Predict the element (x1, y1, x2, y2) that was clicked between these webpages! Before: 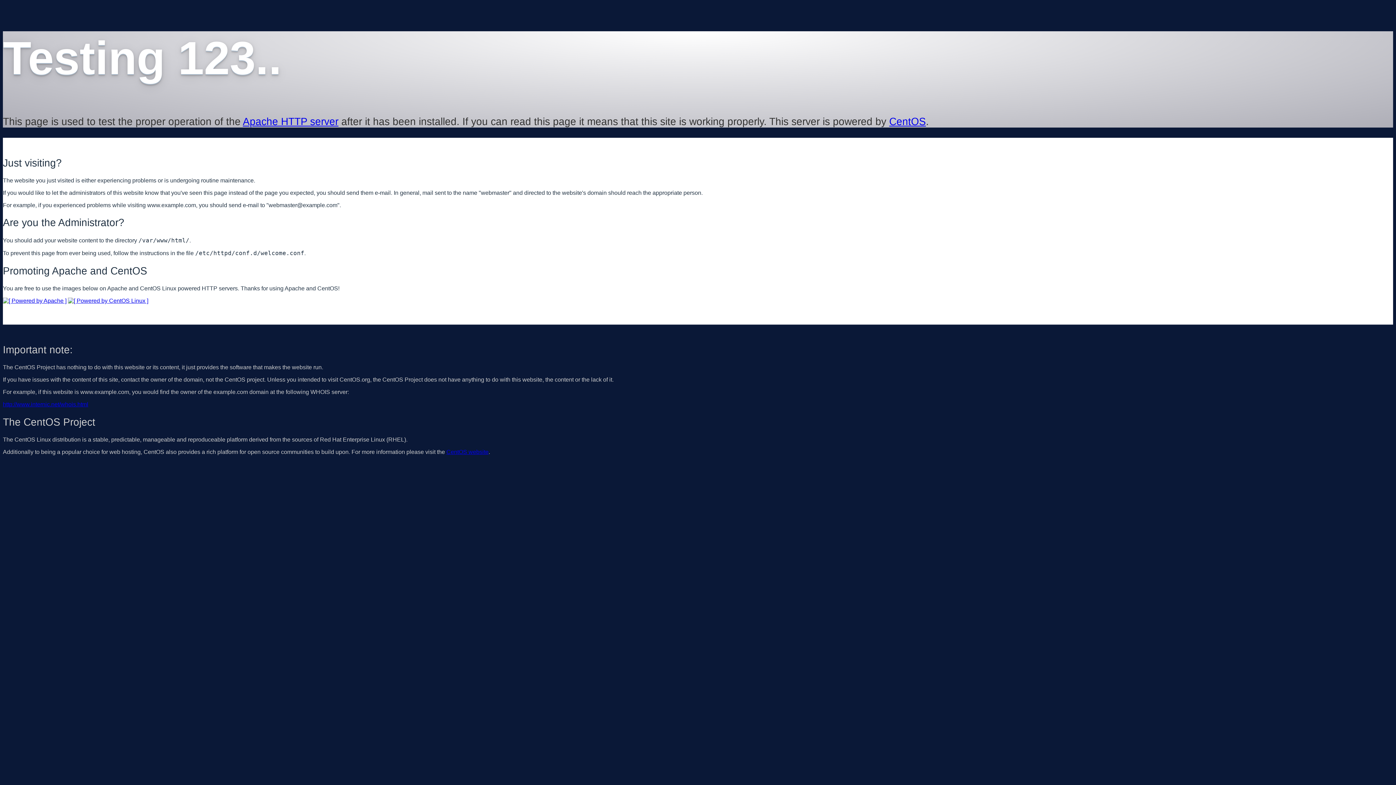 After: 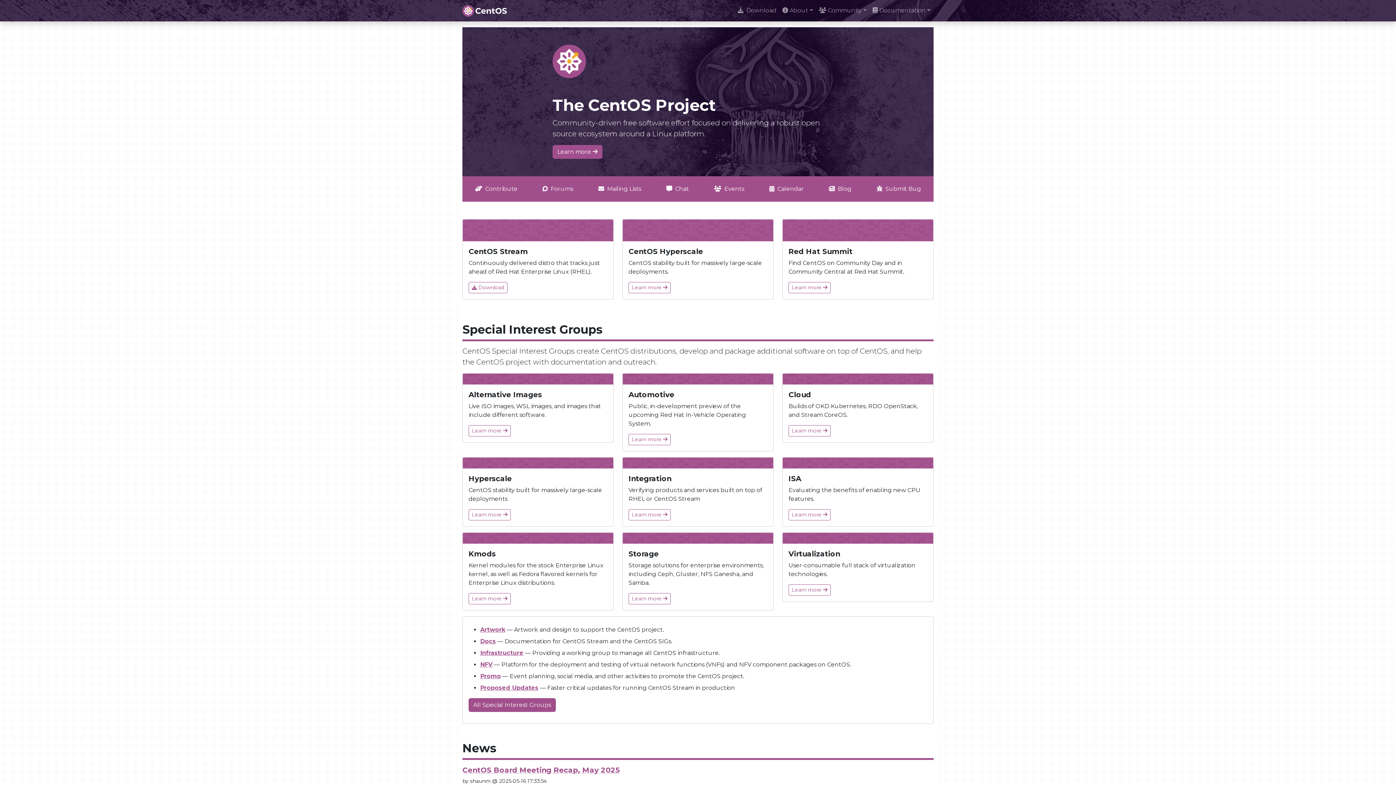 Action: label: CentOS website bbox: (446, 449, 488, 455)